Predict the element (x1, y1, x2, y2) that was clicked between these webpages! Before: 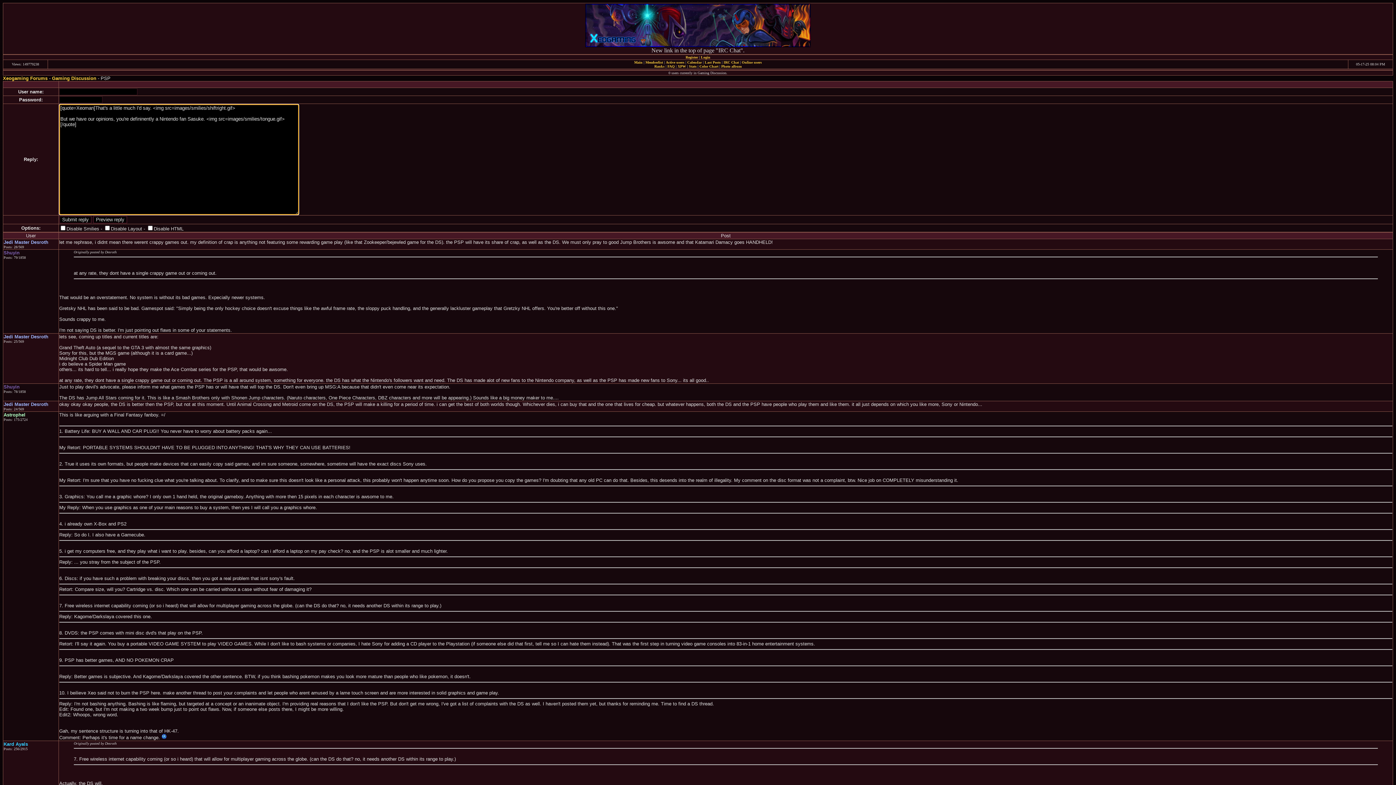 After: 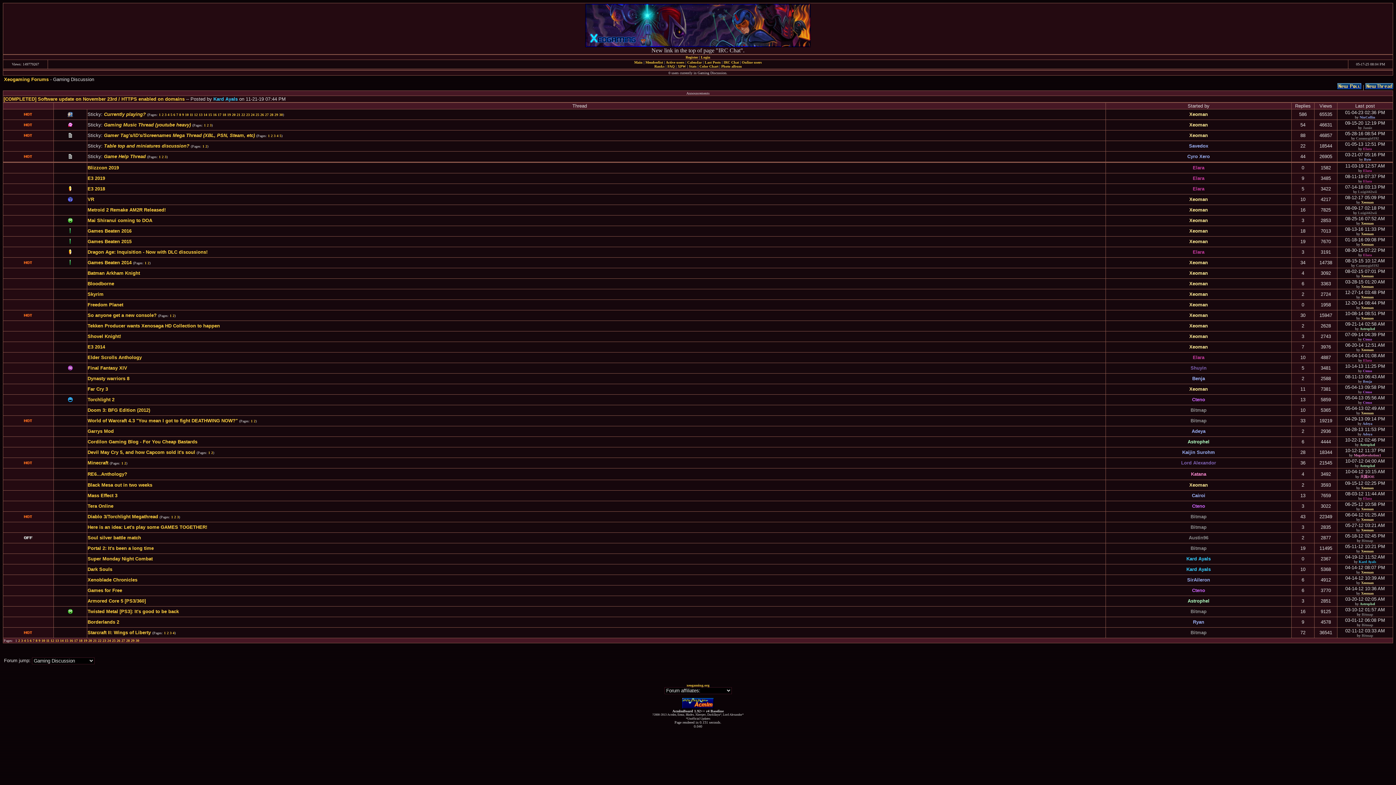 Action: bbox: (52, 75, 96, 81) label: Gaming Discussion